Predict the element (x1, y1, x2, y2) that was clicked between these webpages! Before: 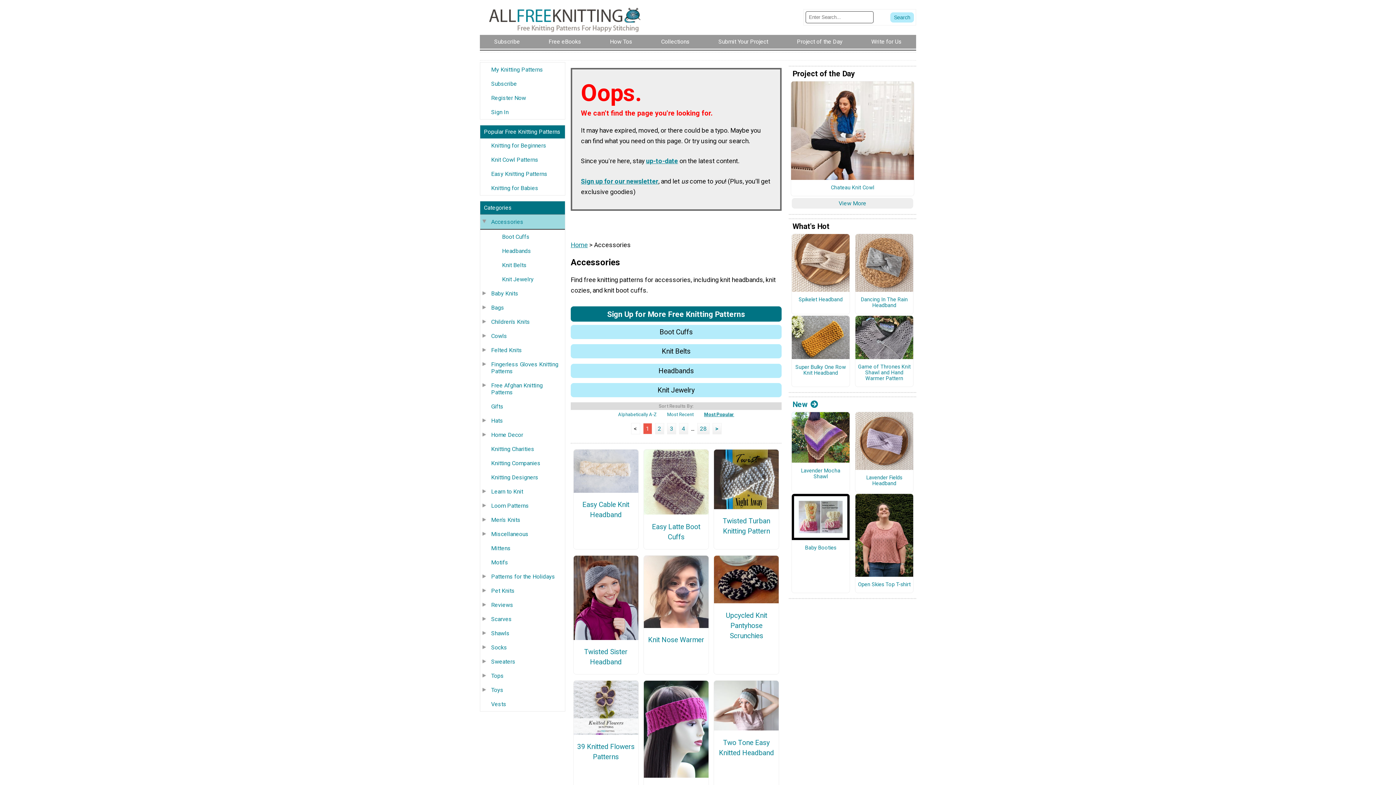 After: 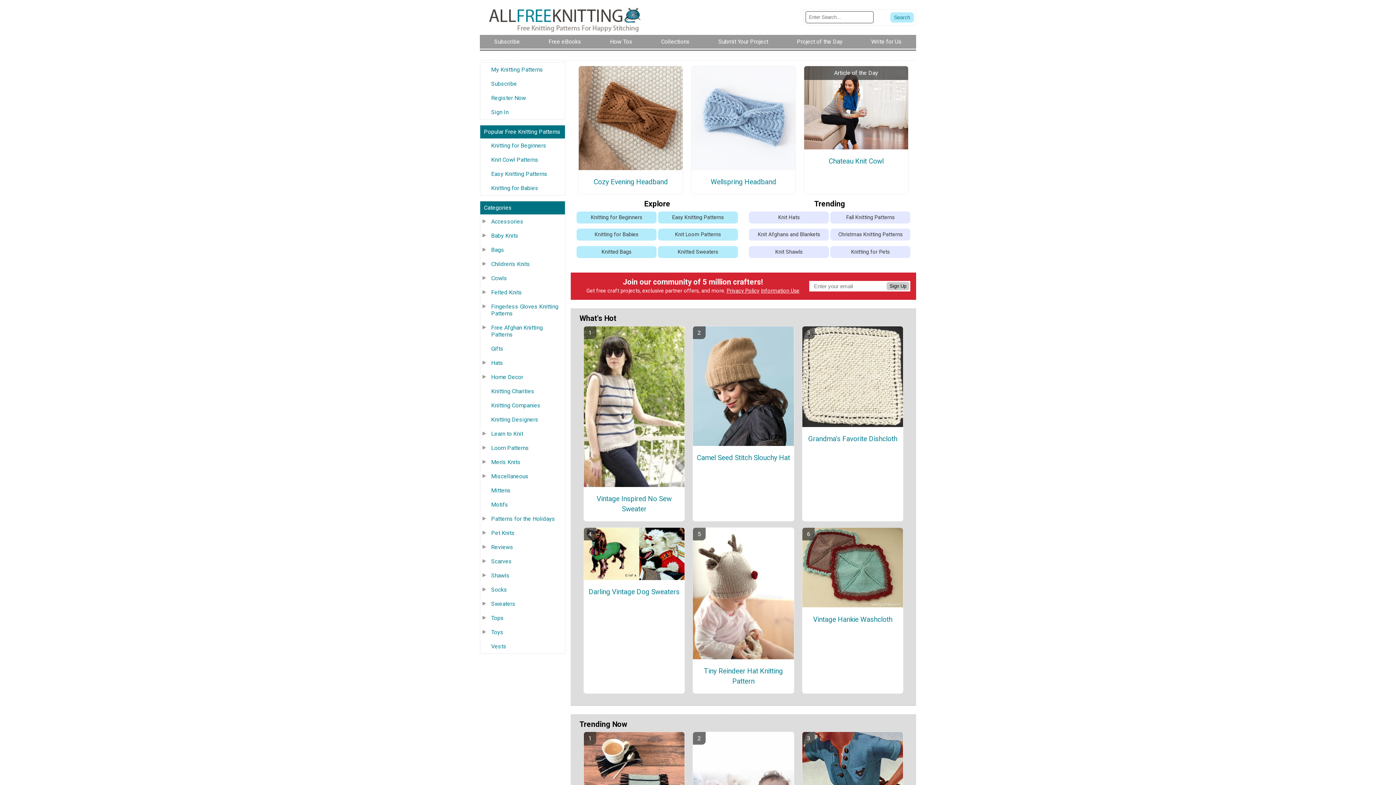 Action: bbox: (480, 2, 643, 31)